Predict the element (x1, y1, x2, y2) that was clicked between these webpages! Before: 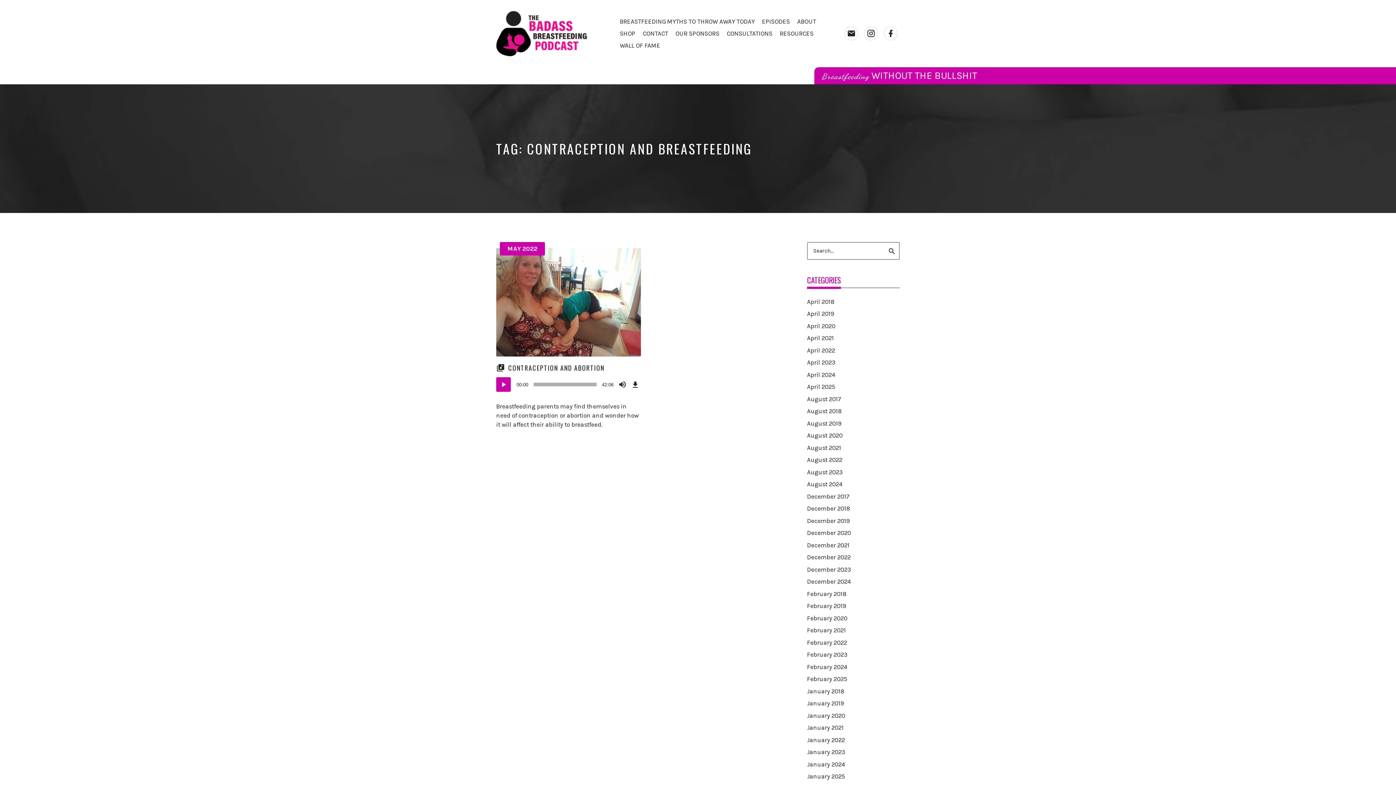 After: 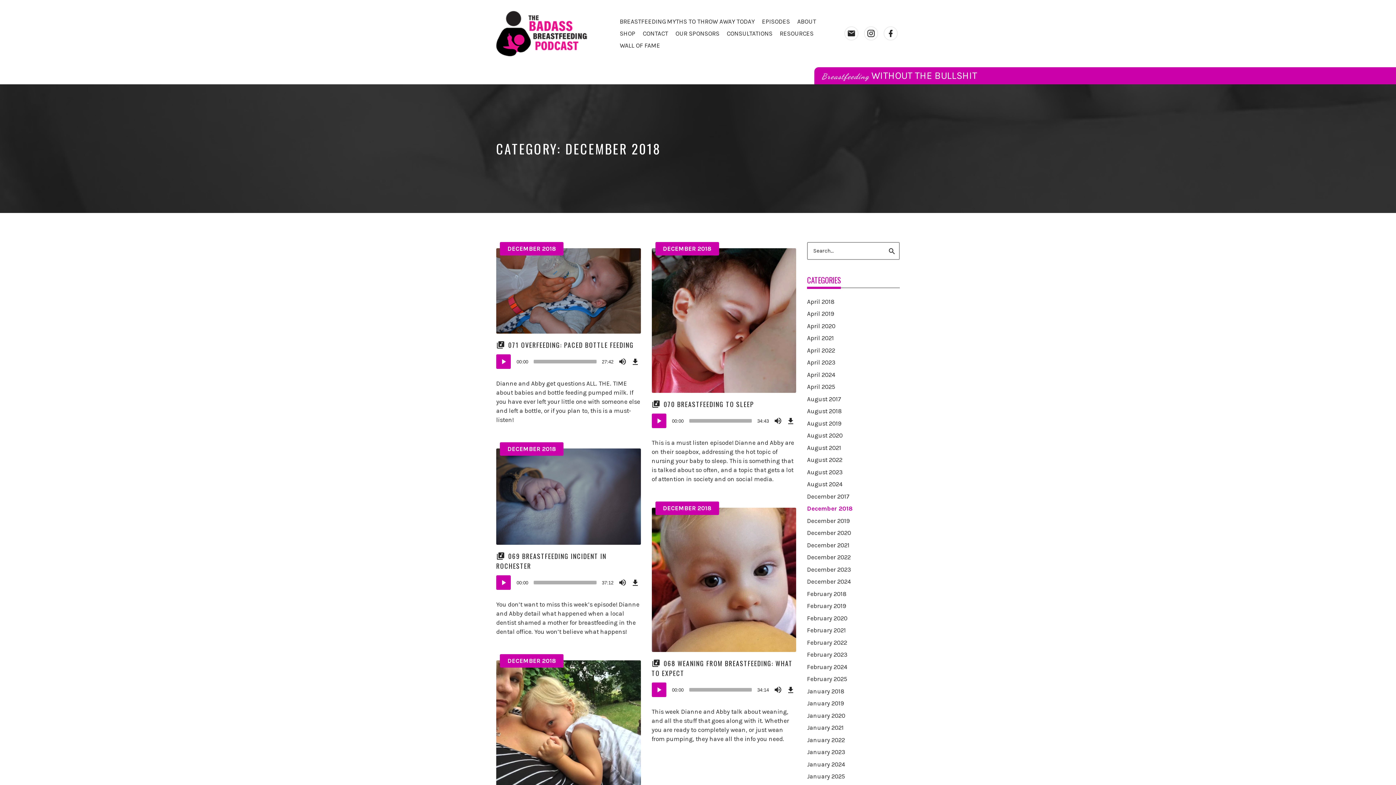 Action: bbox: (807, 505, 850, 512) label: December 2018